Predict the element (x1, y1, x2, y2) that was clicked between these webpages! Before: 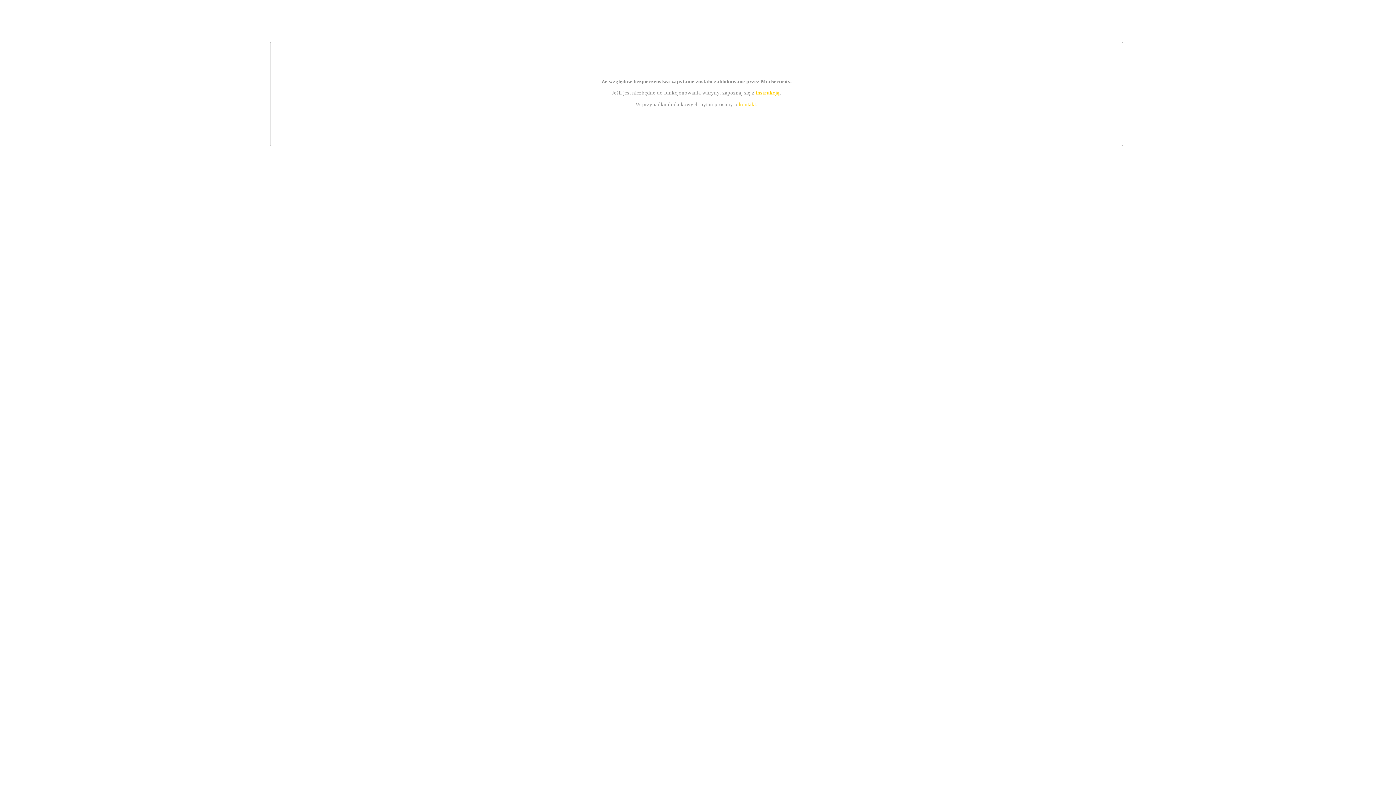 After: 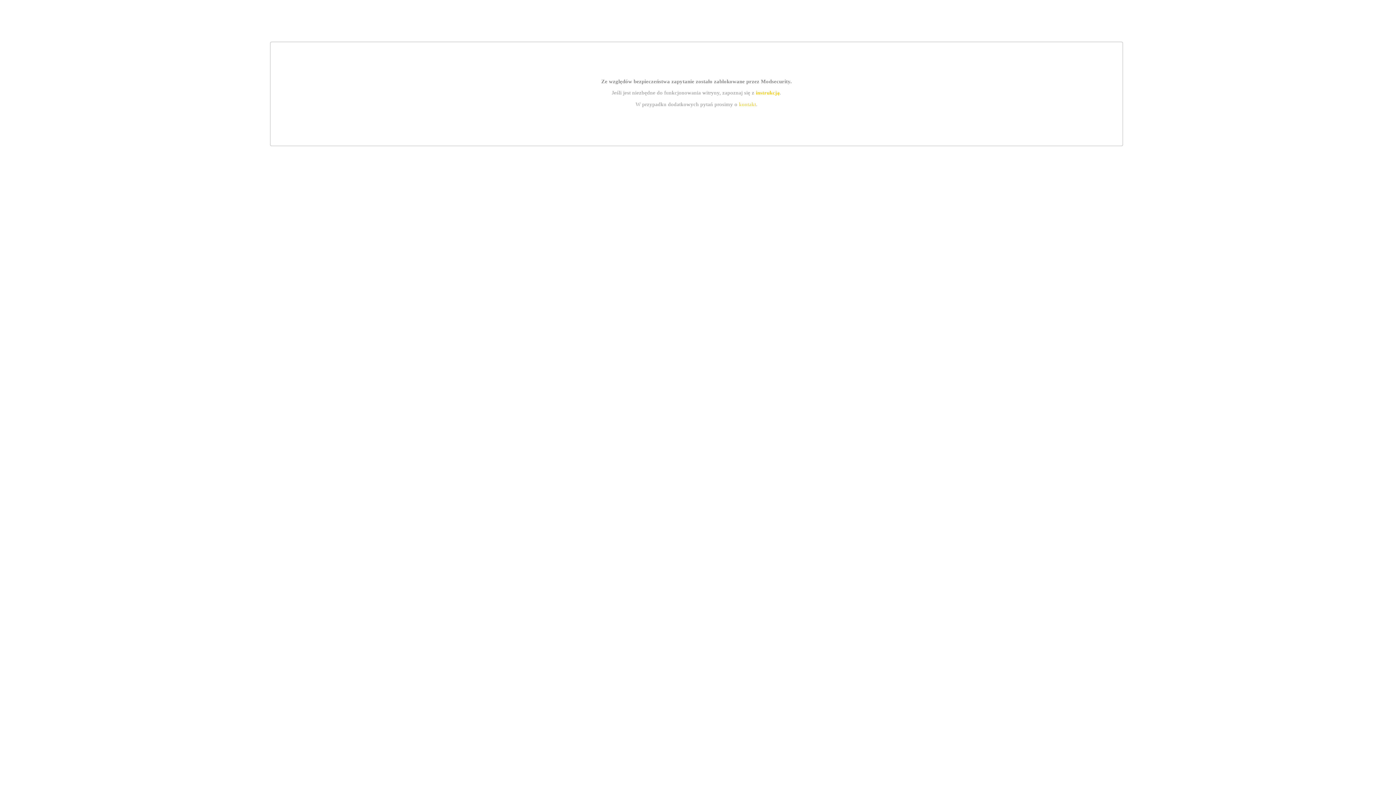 Action: bbox: (755, 89, 779, 95) label: instrukcją